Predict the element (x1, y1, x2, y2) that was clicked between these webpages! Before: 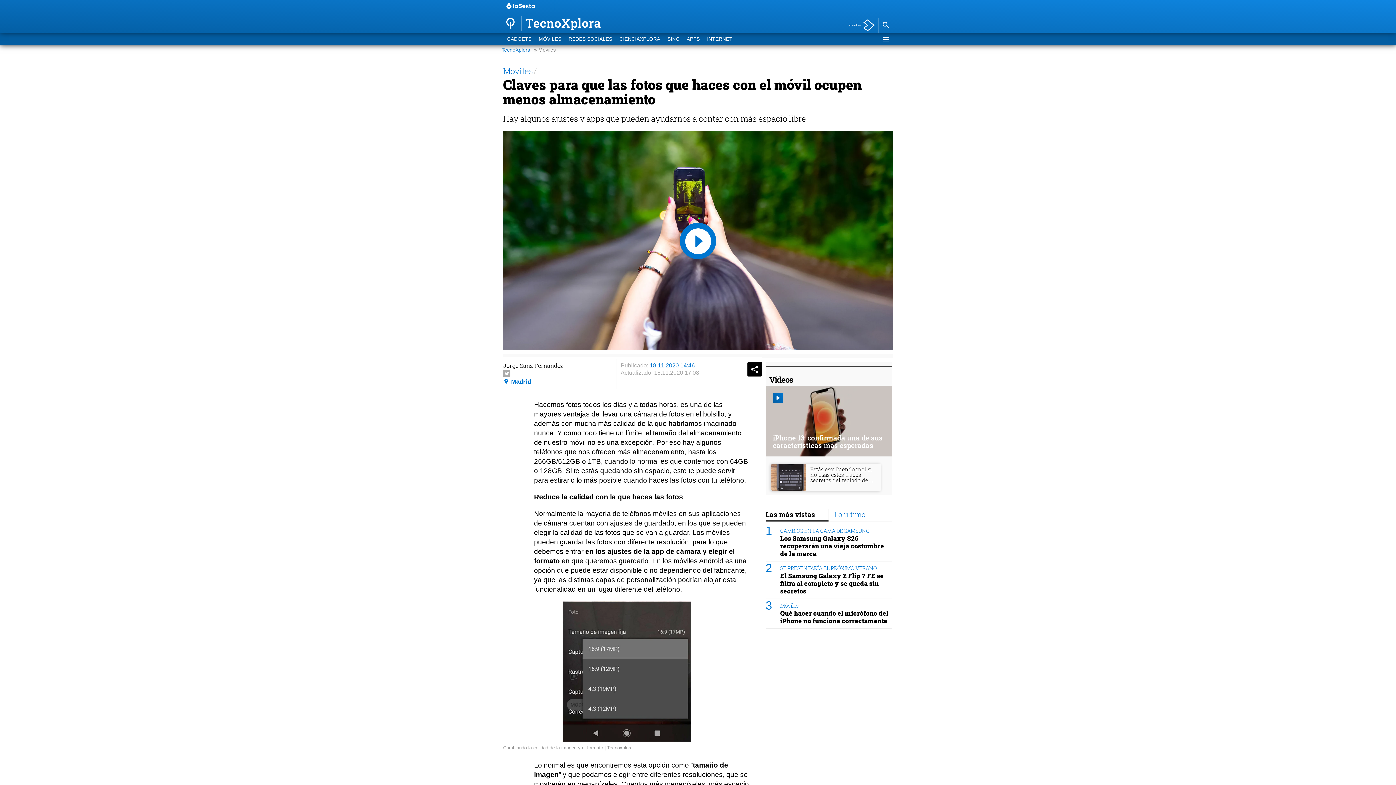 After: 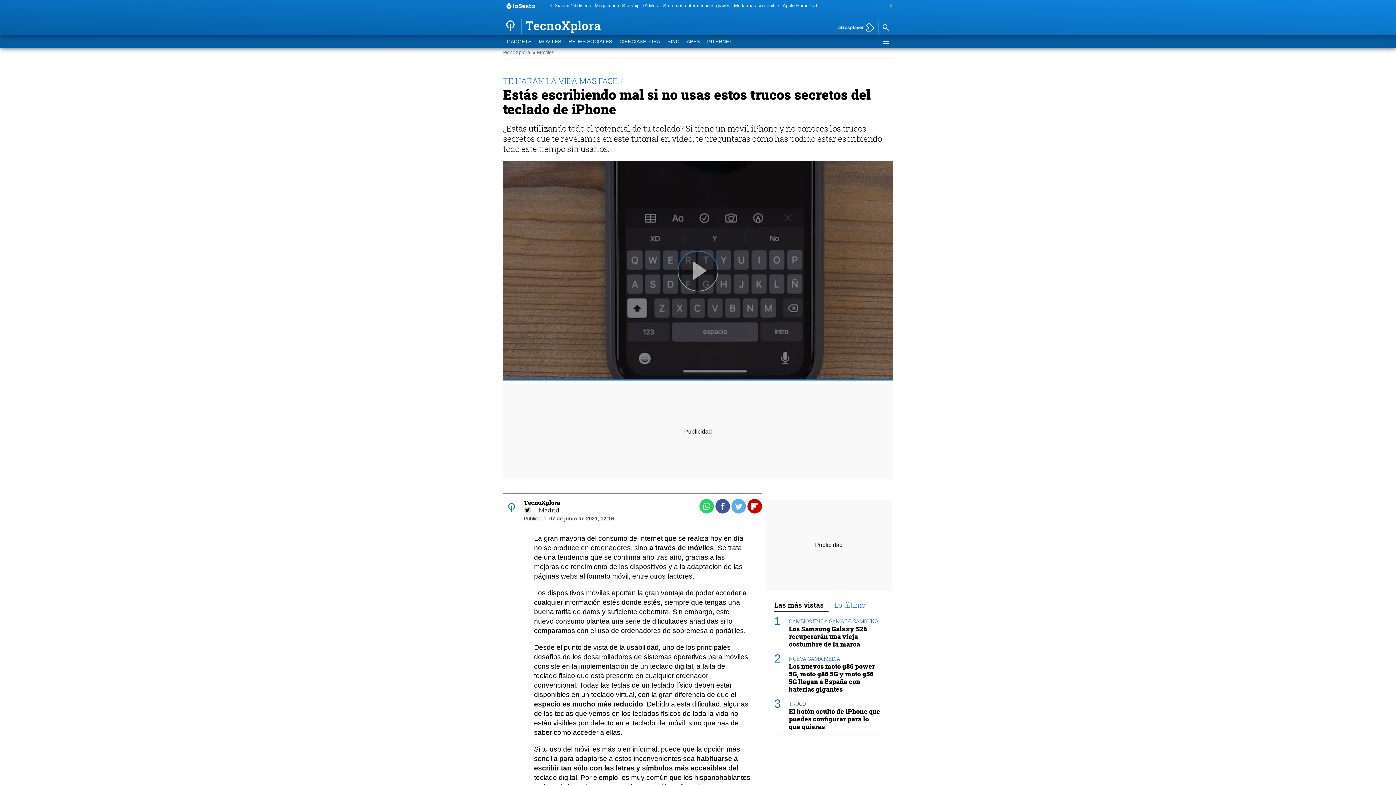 Action: bbox: (771, 464, 881, 491) label: Estás escribiendo mal si no usas estos trucos secretos del teclado de iPhone